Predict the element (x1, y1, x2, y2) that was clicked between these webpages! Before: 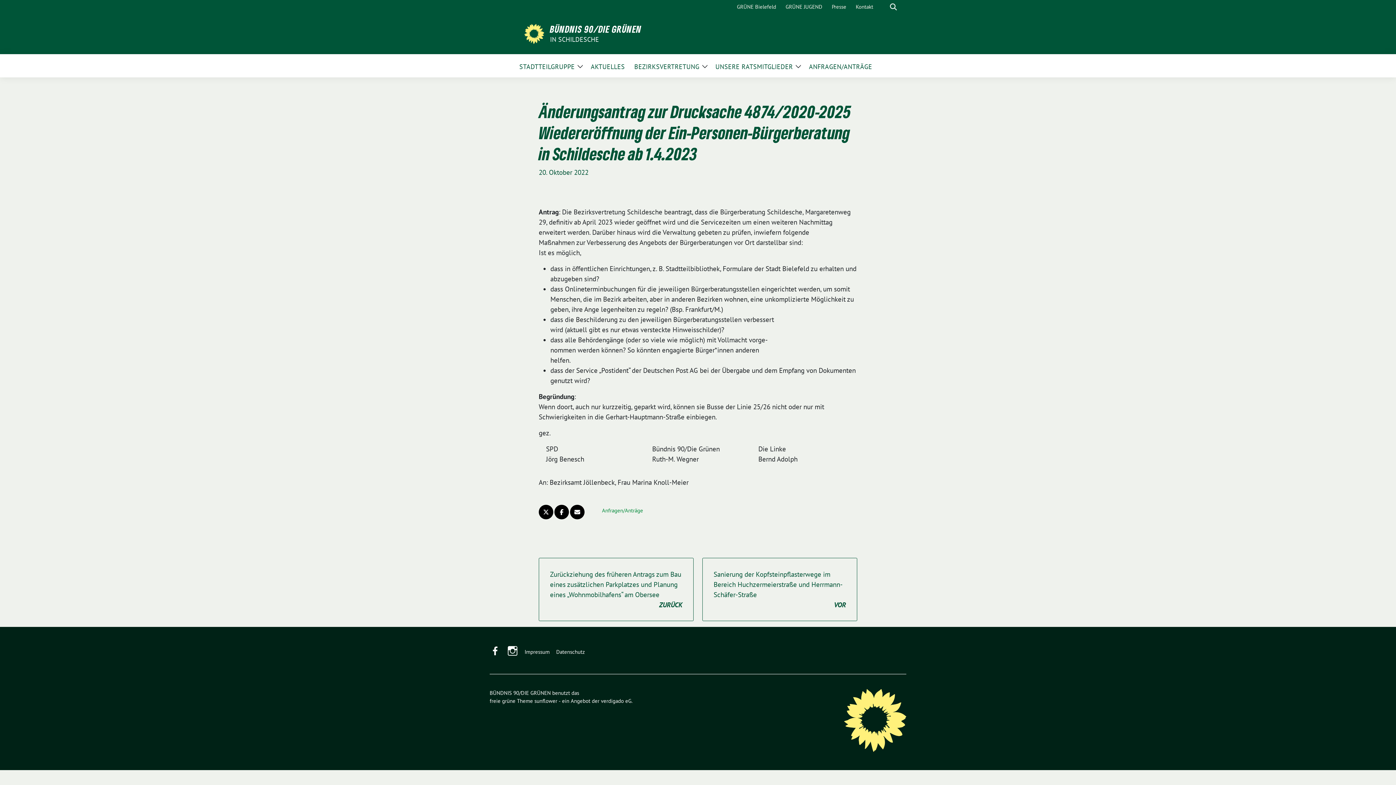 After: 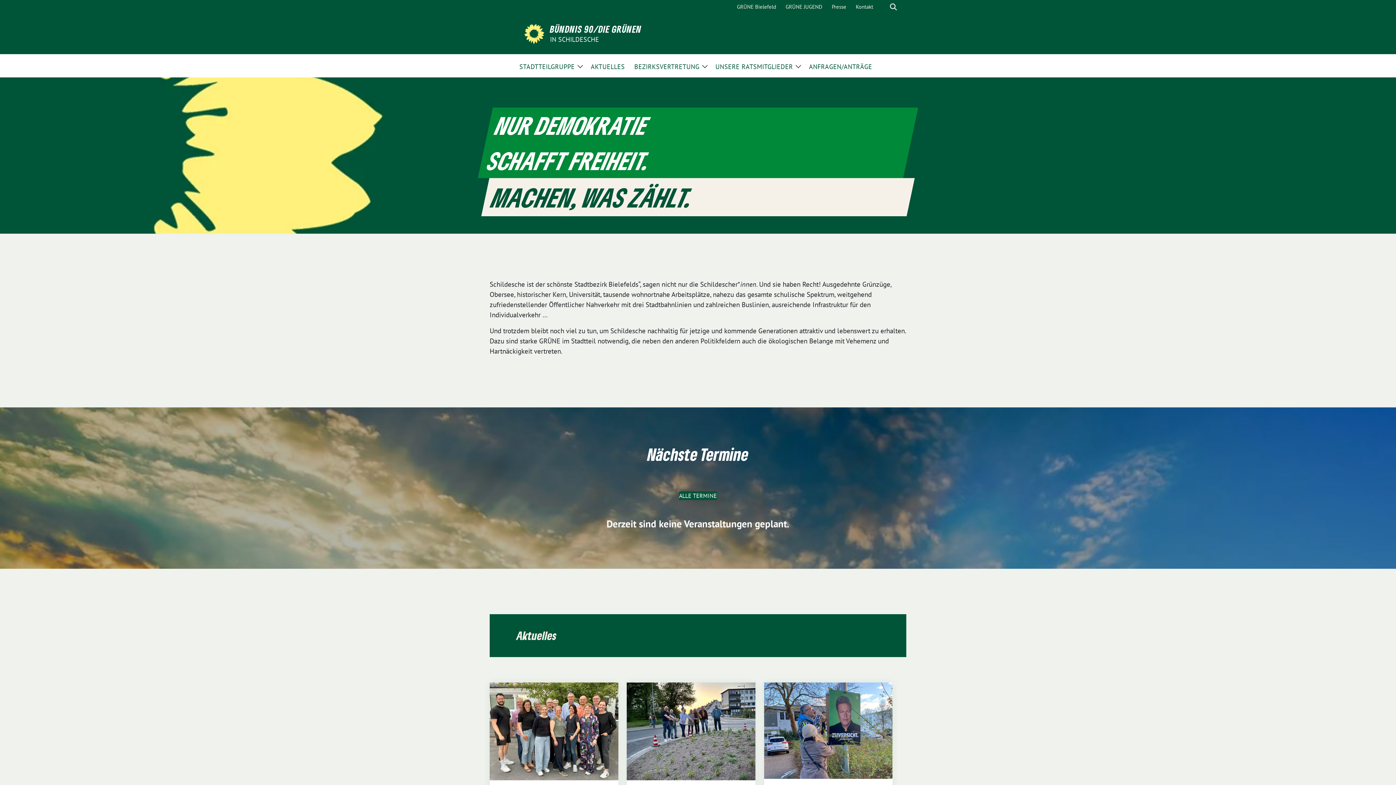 Action: bbox: (489, 24, 544, 44)